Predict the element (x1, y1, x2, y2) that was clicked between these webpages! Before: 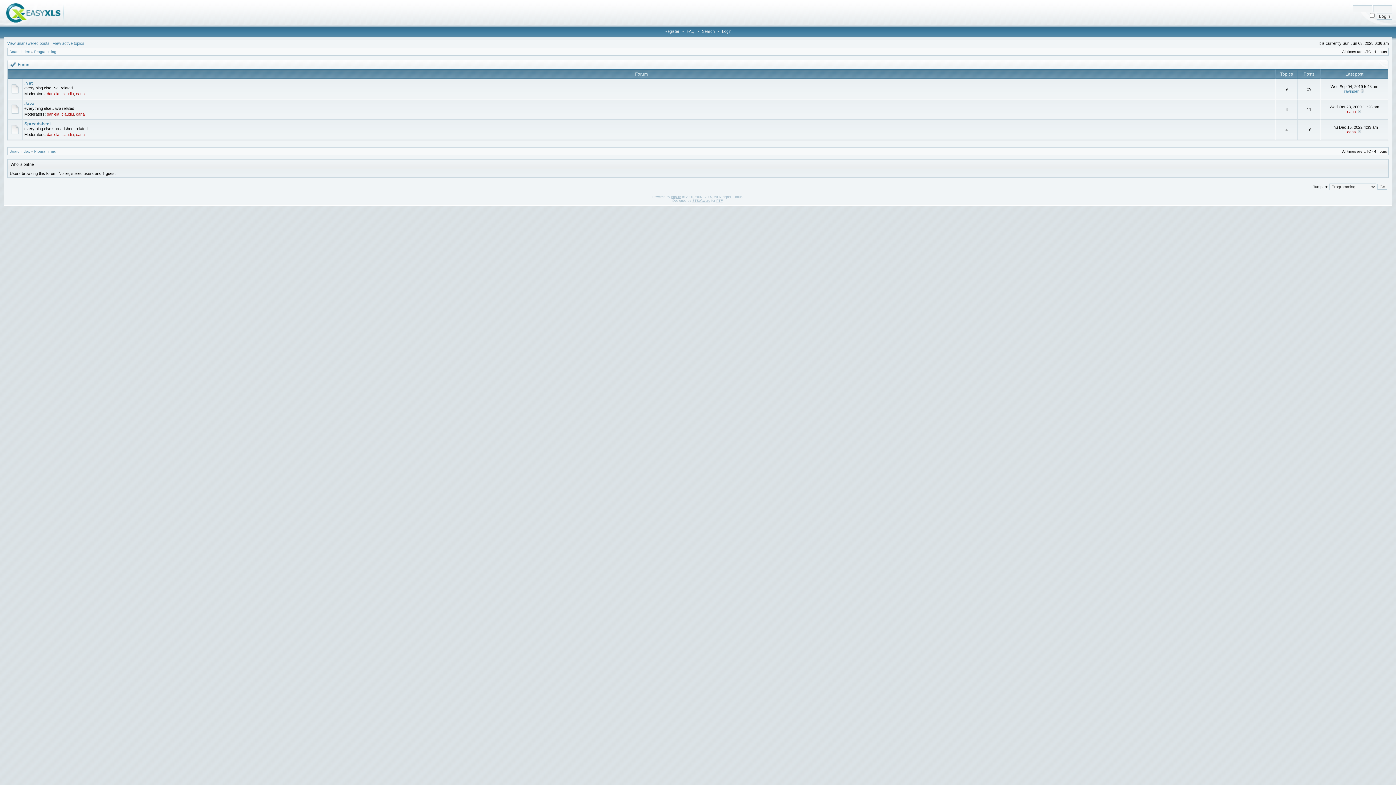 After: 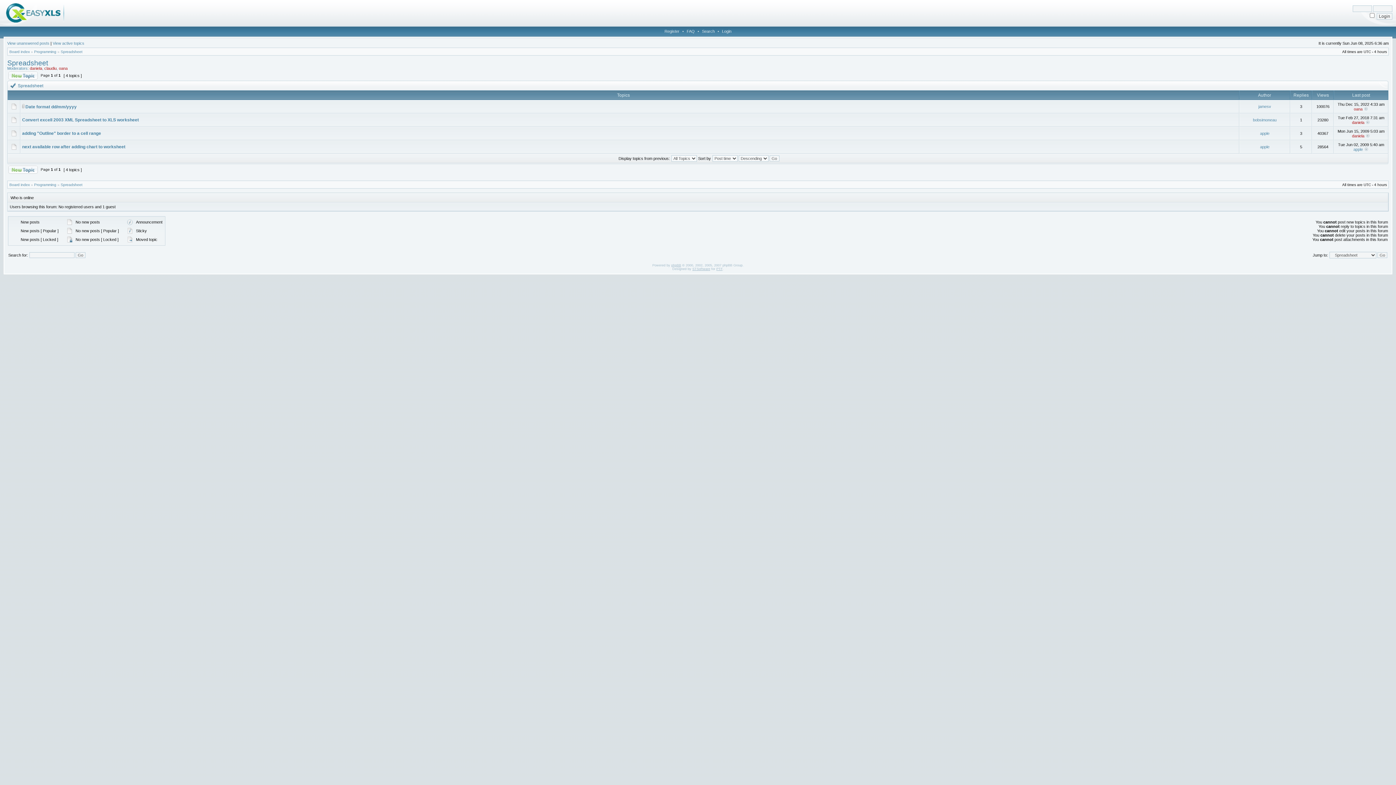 Action: label: Spreadsheet bbox: (24, 121, 50, 126)